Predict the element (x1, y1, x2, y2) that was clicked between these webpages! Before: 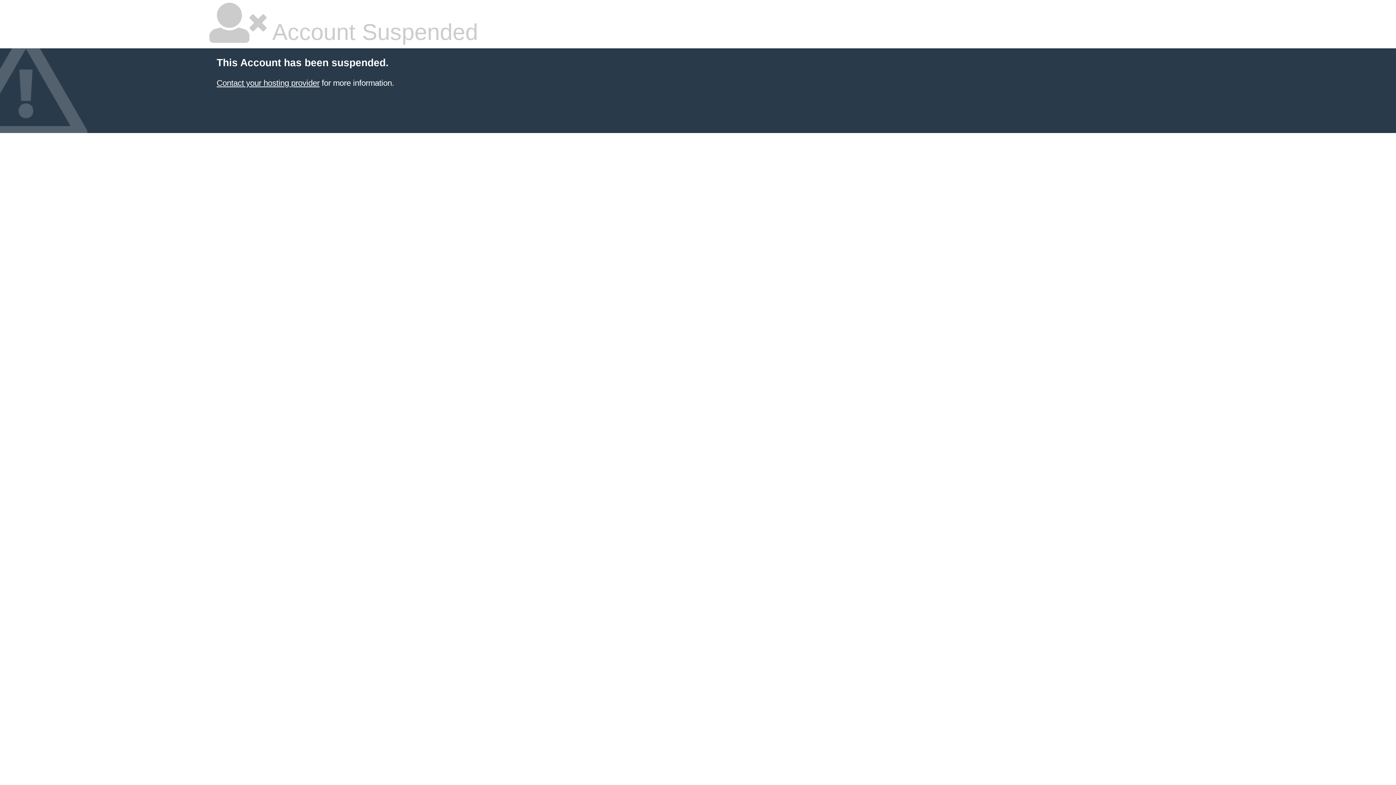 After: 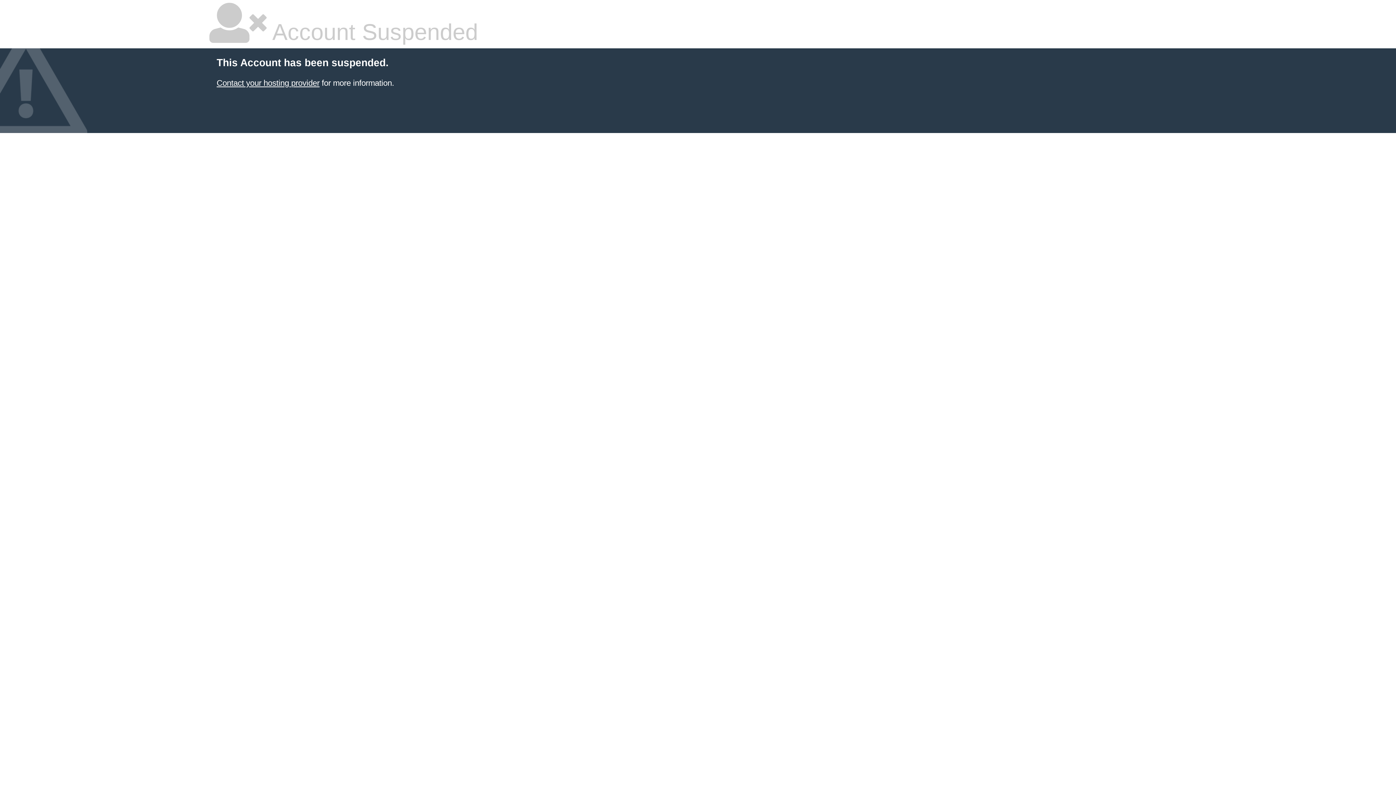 Action: label: Contact your hosting provider bbox: (216, 78, 319, 87)